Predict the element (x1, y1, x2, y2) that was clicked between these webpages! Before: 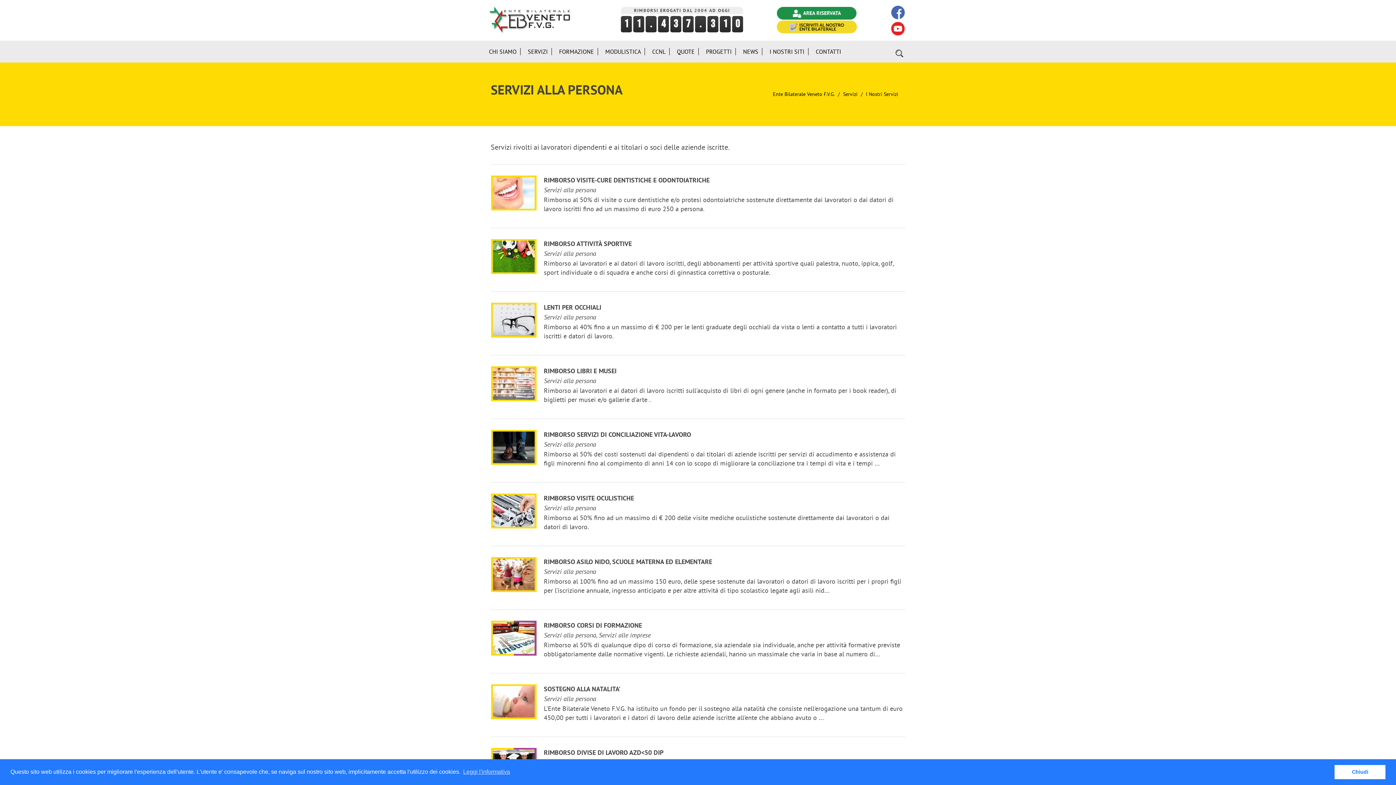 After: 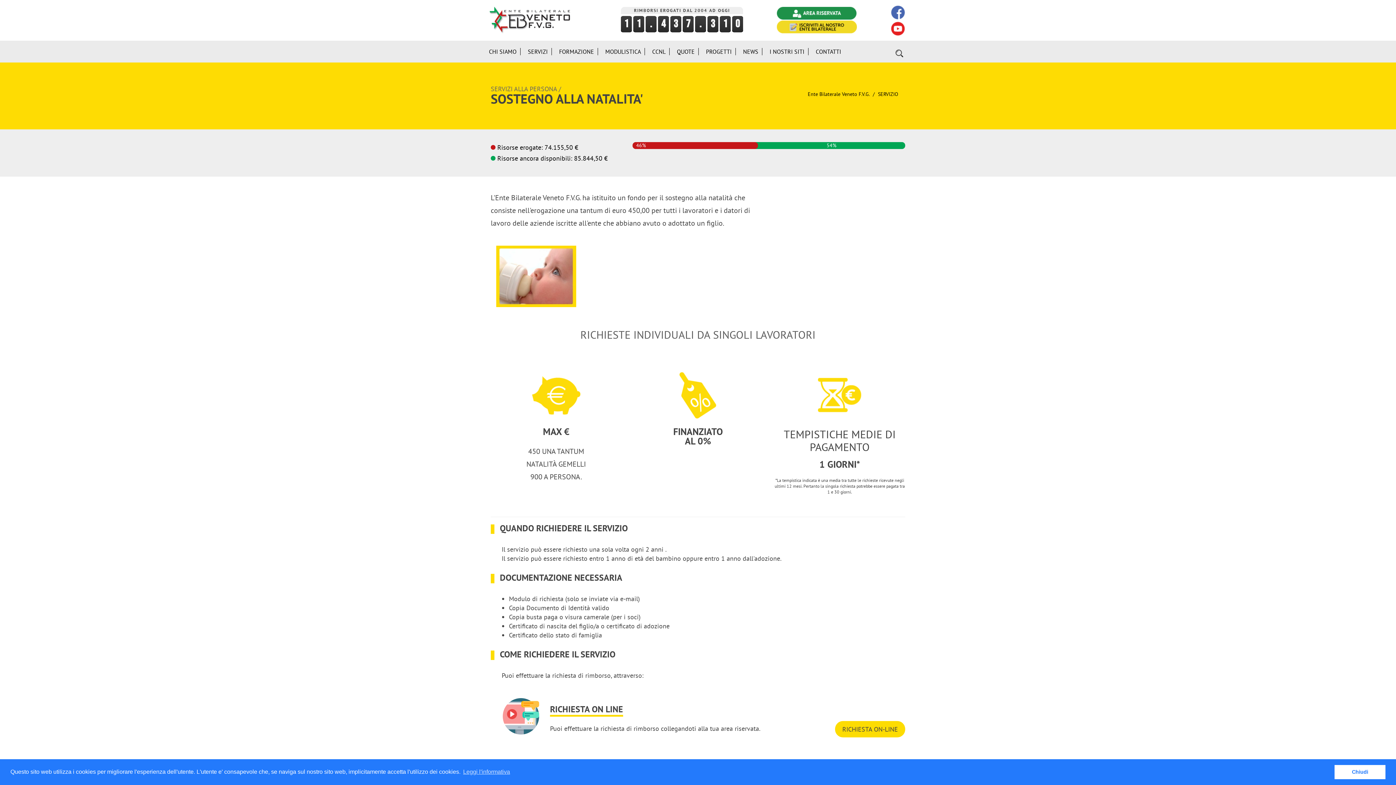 Action: label: SOSTEGNO ALLA NATALITA' bbox: (544, 685, 620, 694)